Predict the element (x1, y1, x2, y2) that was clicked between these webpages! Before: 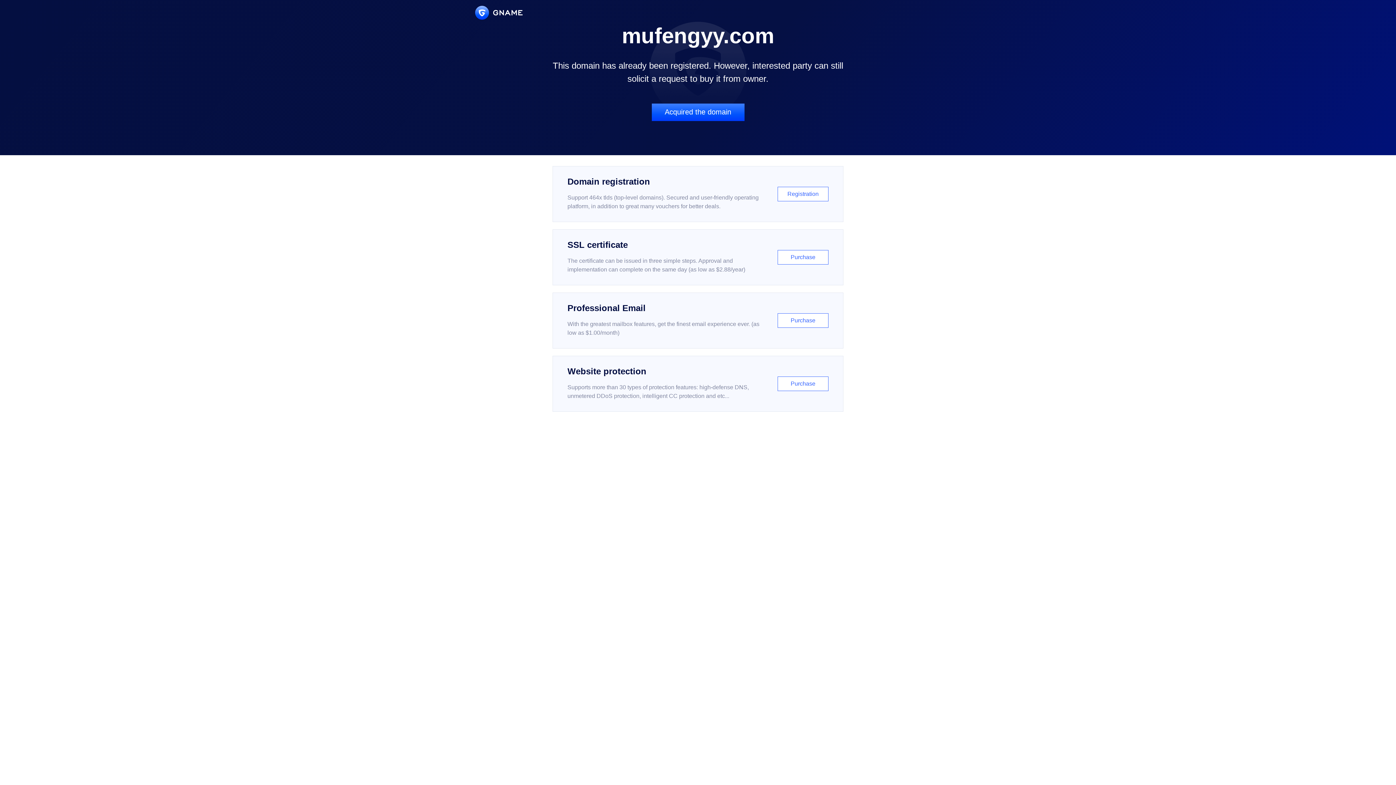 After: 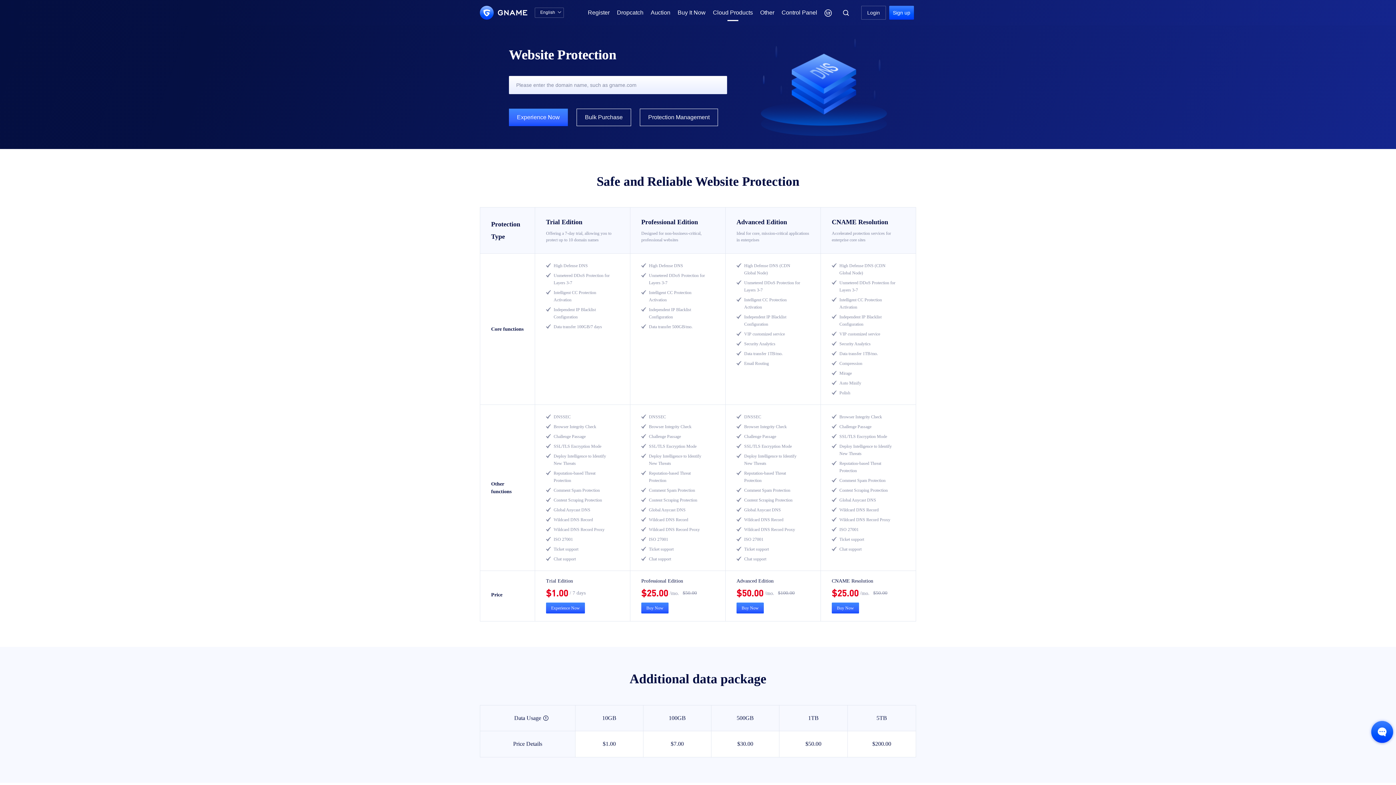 Action: bbox: (552, 356, 843, 412) label: Website protection

Supports more than 30 types of protection features: high-defense DNS, unmetered DDoS protection, intelligent CC protection and etc...

Purchase